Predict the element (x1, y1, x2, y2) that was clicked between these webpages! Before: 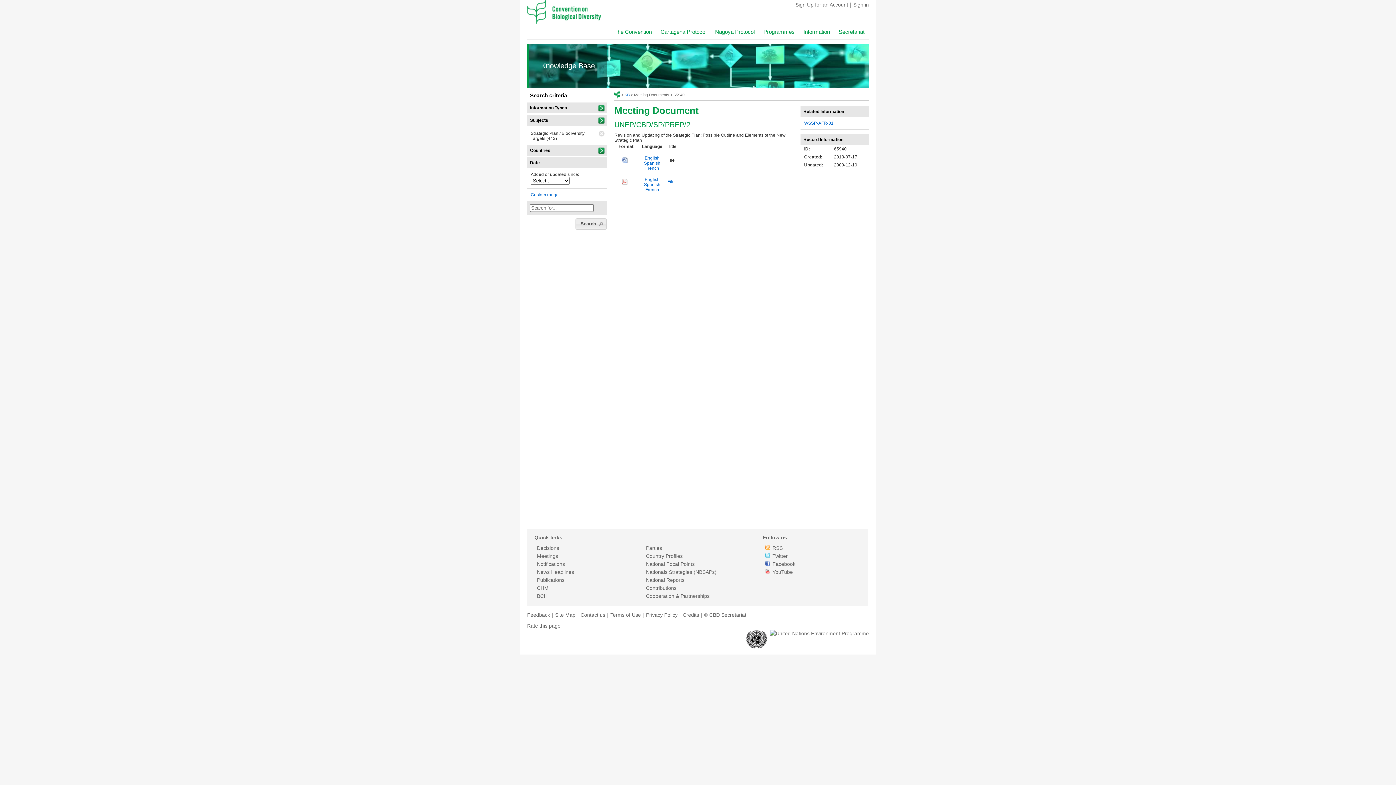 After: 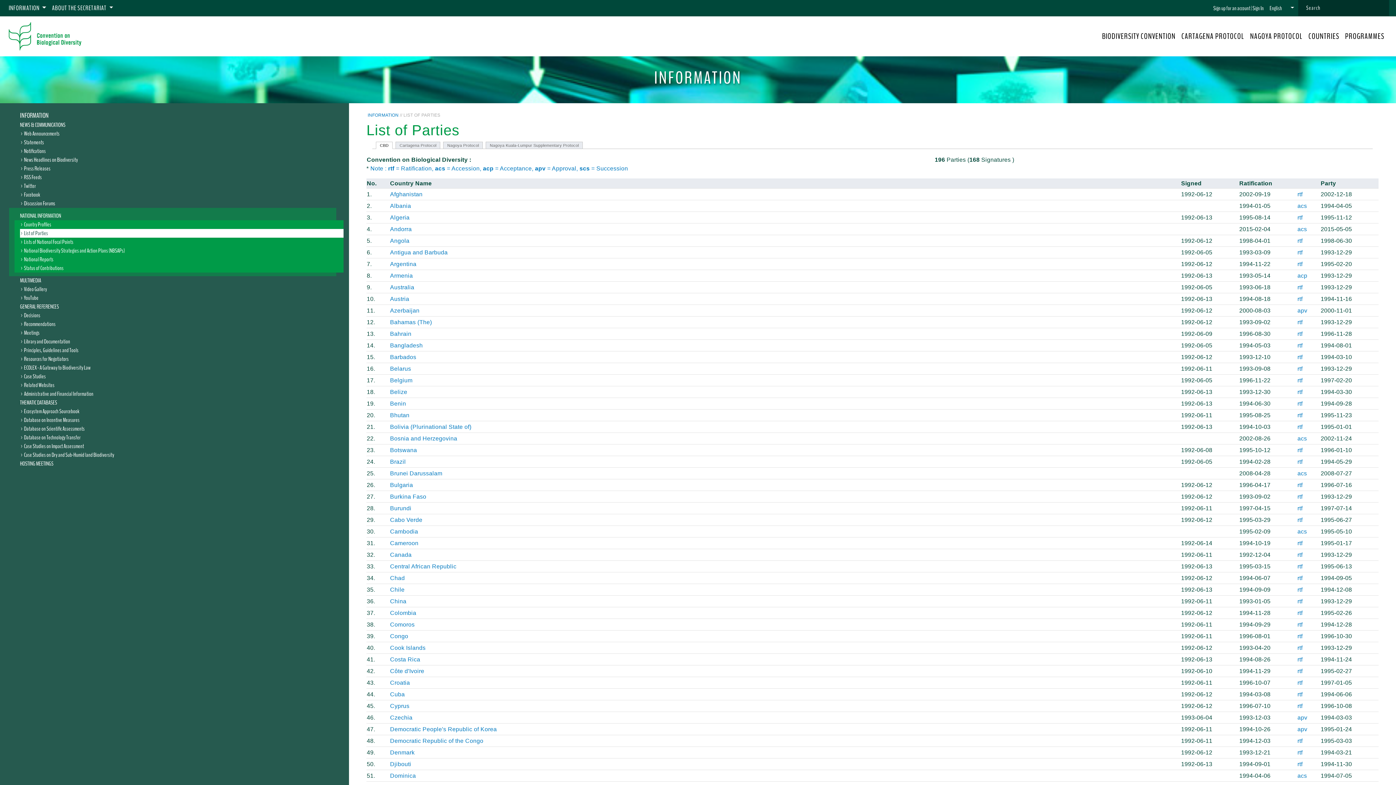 Action: bbox: (646, 545, 662, 551) label: Parties